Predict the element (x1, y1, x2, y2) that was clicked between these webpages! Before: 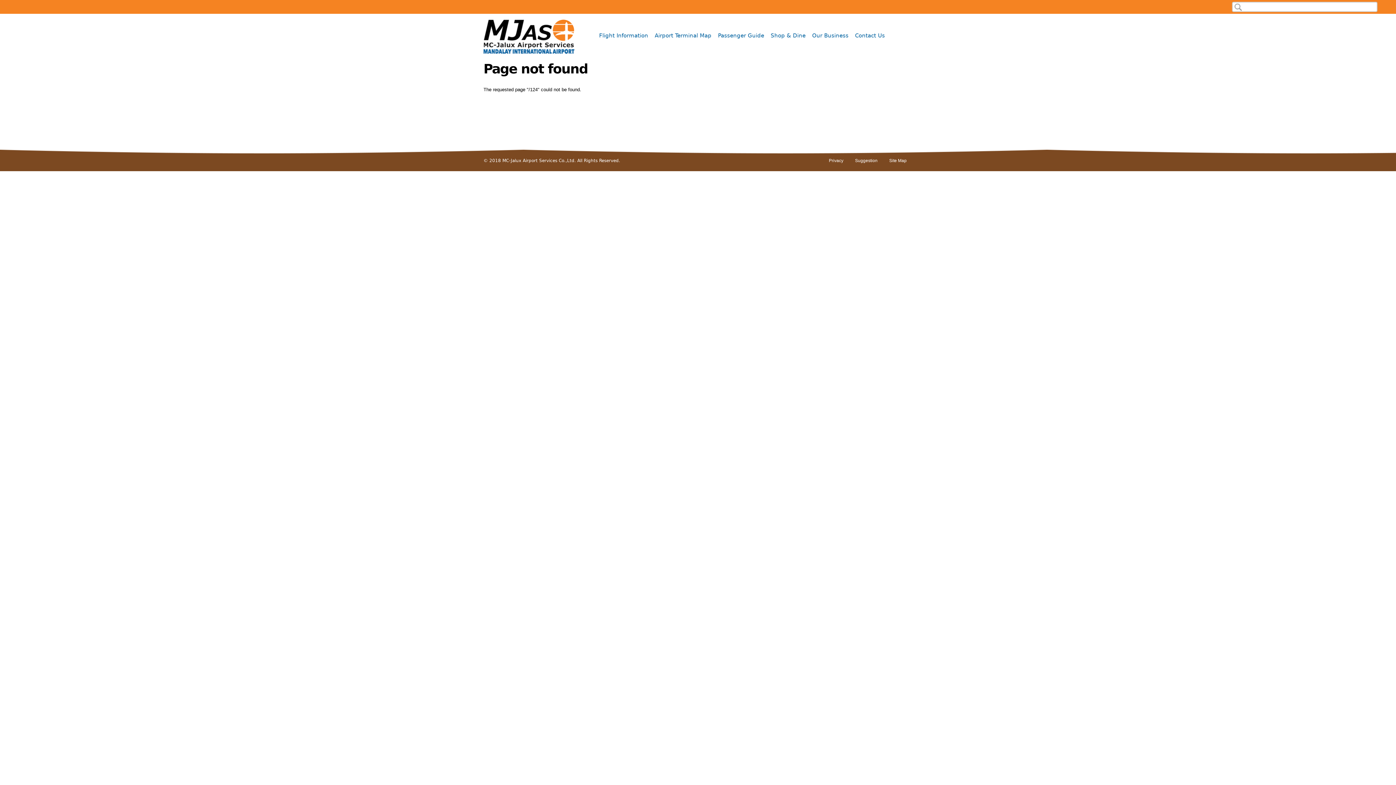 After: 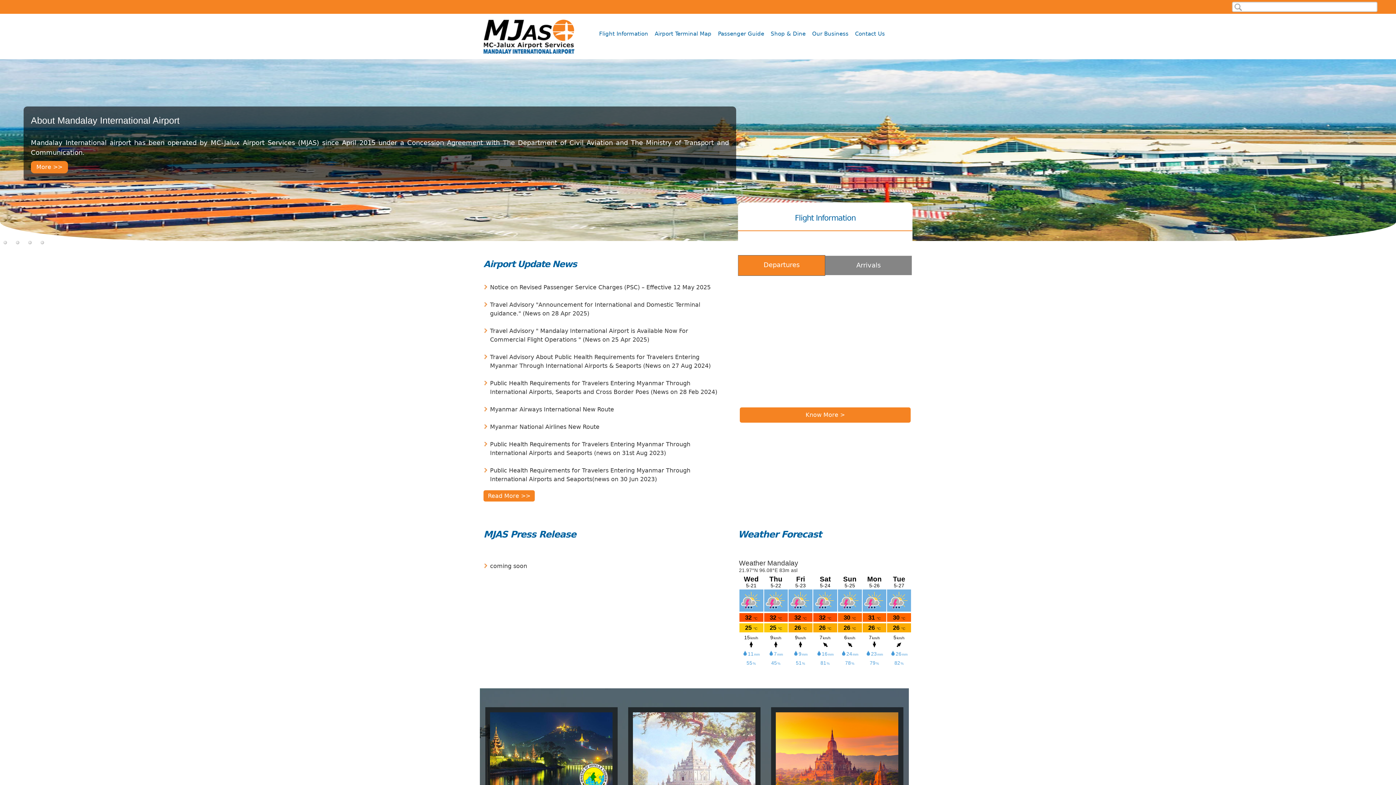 Action: bbox: (483, 47, 574, 53)